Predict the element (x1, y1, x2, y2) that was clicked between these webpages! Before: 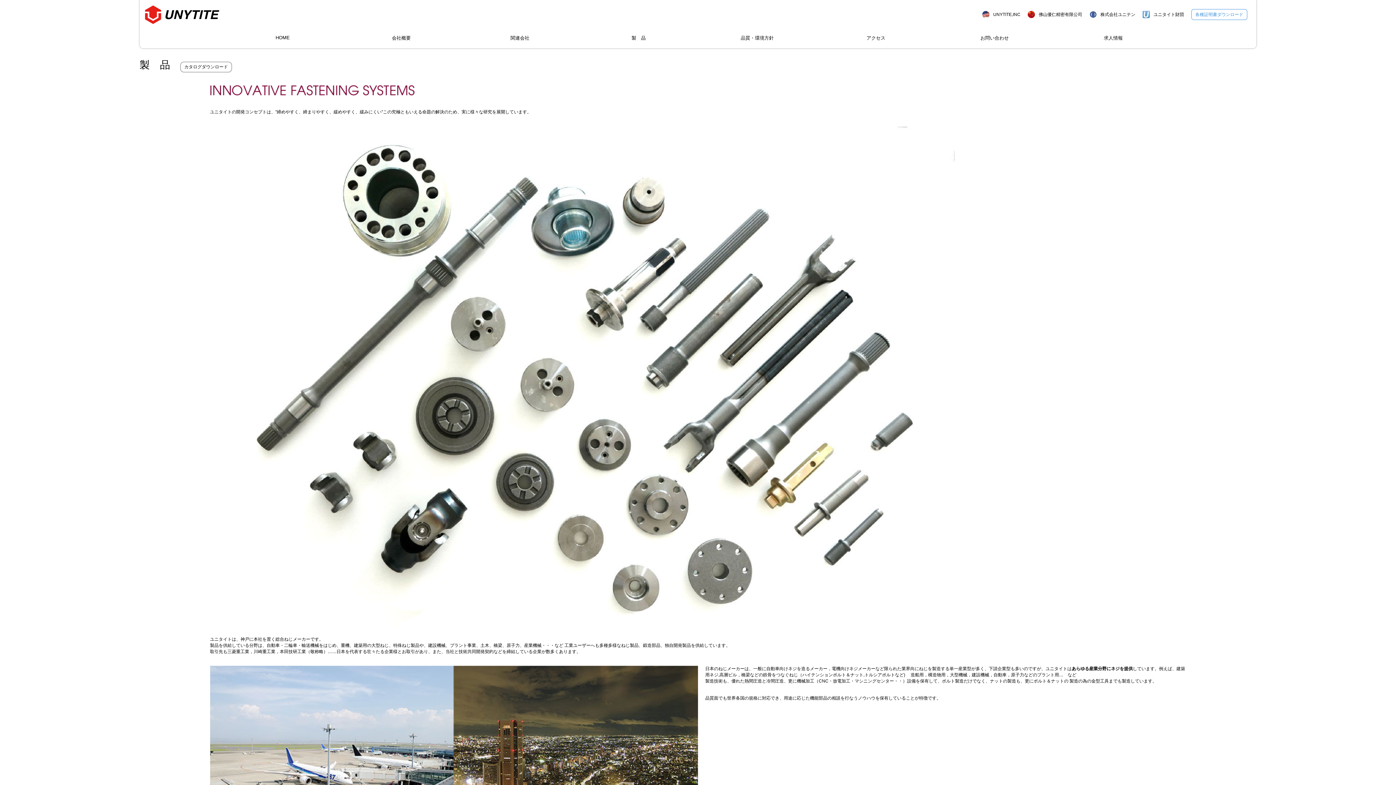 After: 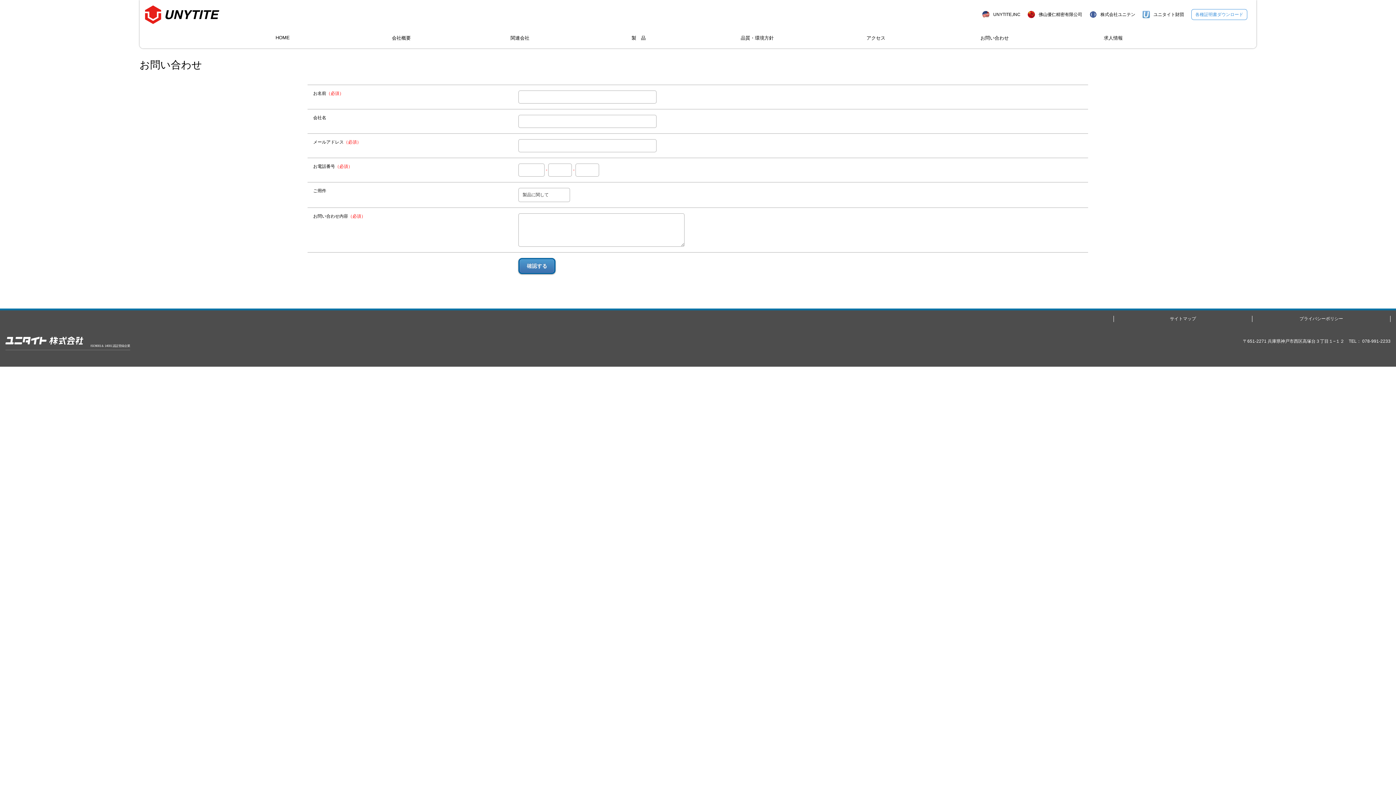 Action: label: お問い合わせ bbox: (935, 34, 1054, 42)